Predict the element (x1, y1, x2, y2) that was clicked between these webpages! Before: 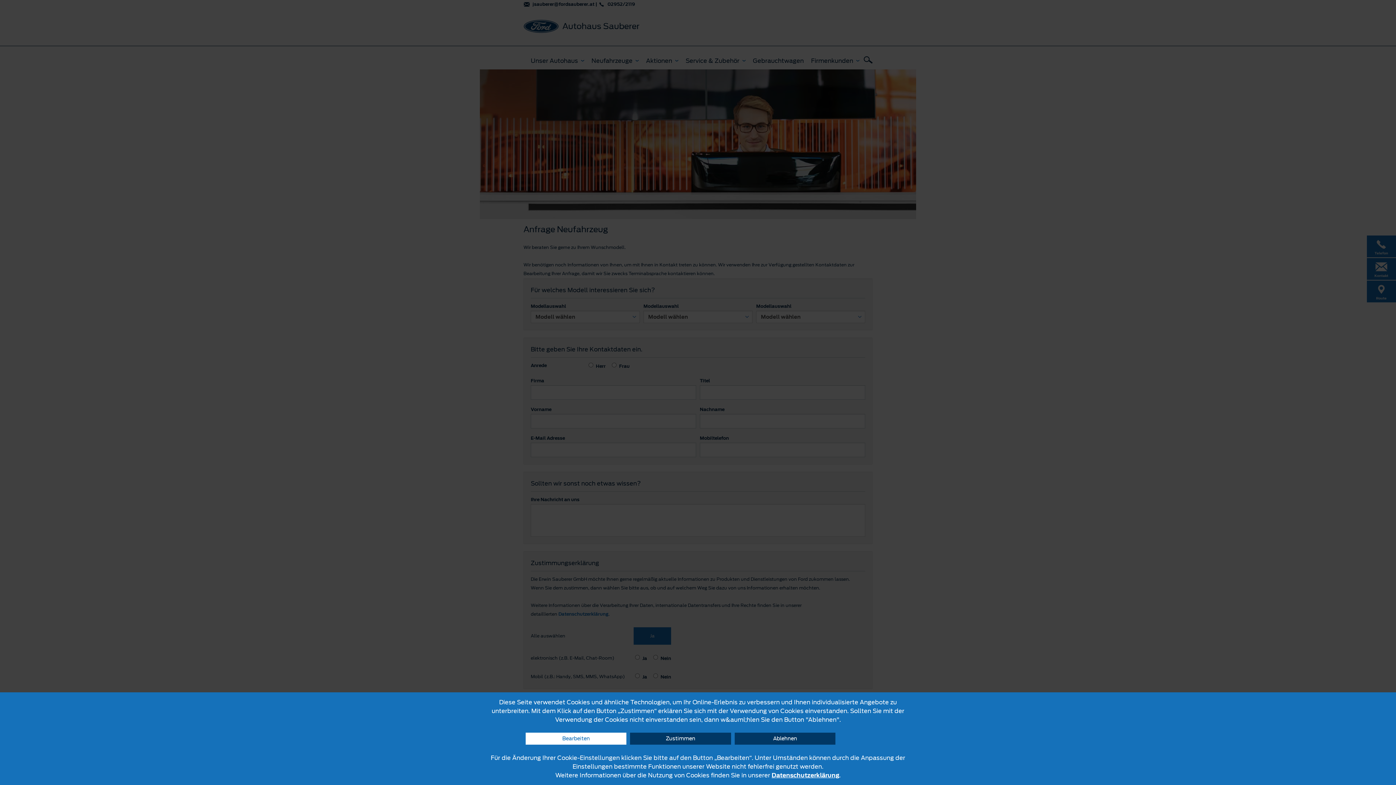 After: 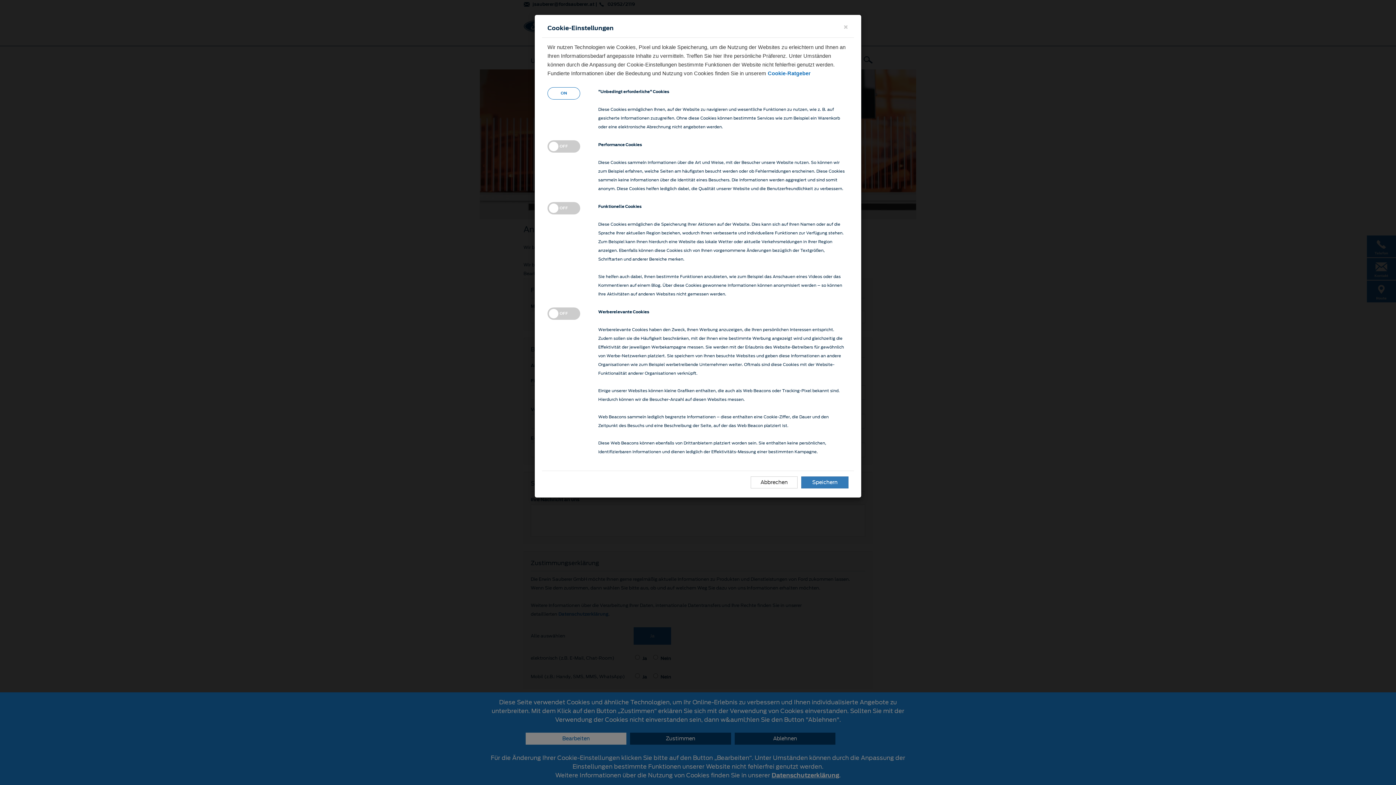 Action: label: Bearbeiten bbox: (525, 733, 626, 745)